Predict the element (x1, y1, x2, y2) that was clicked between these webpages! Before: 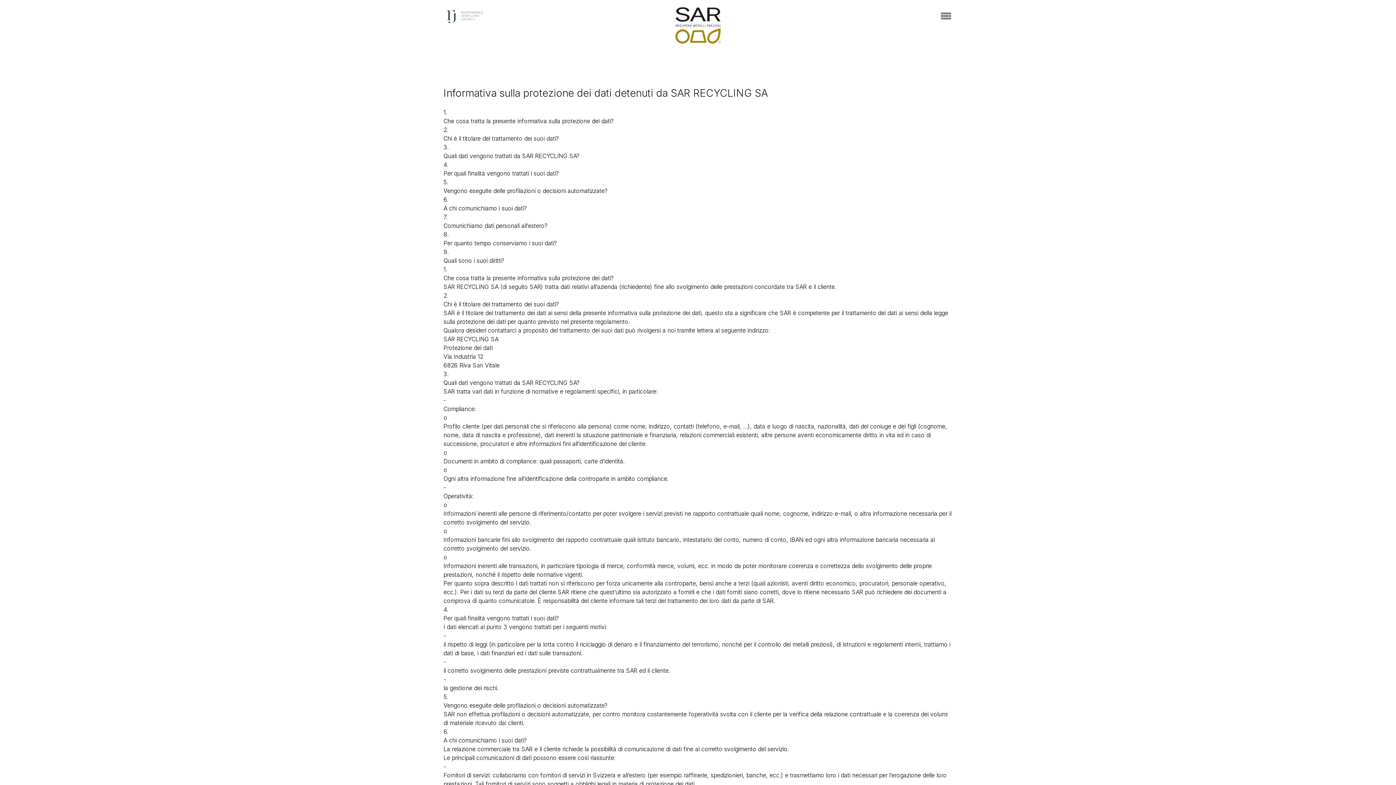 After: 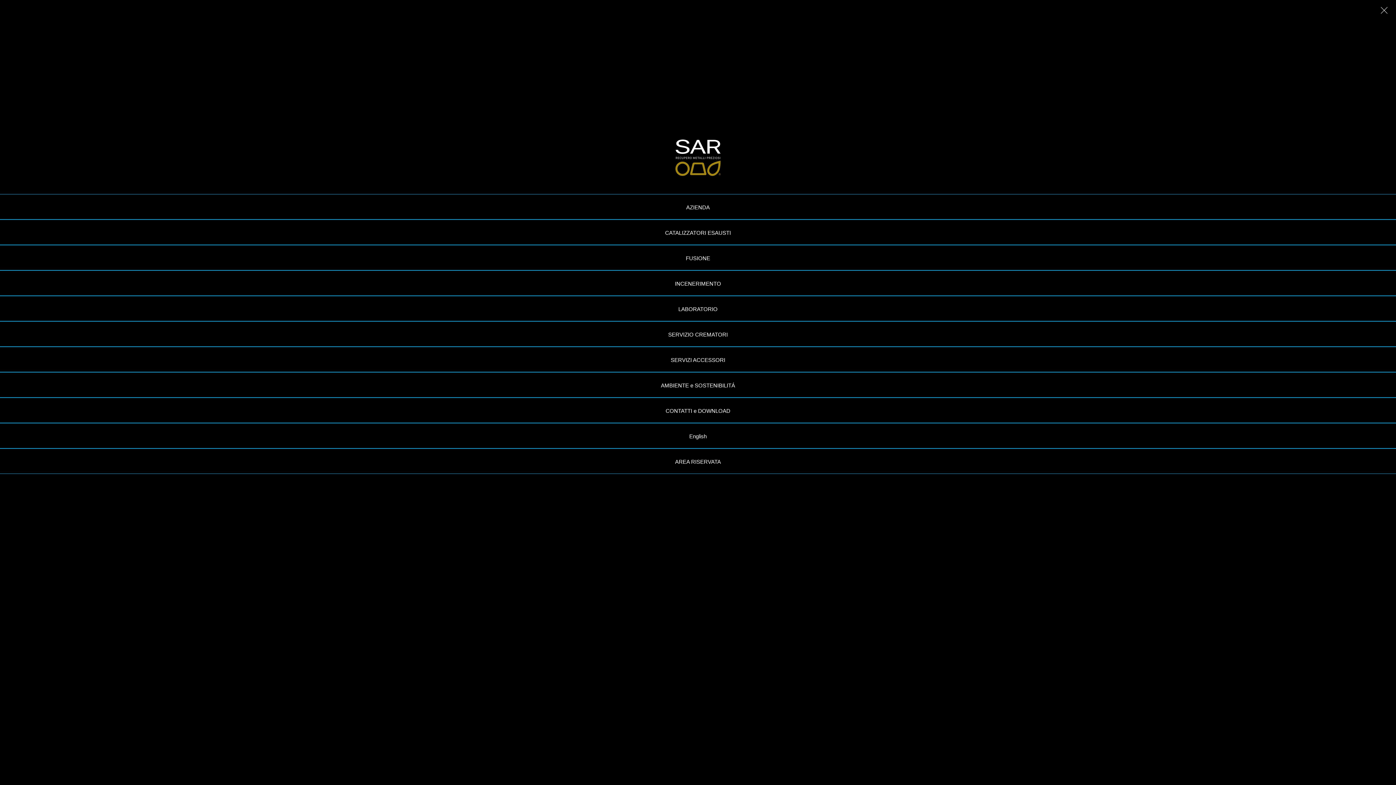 Action: label: Toggle navigation bbox: (940, 10, 952, 22)